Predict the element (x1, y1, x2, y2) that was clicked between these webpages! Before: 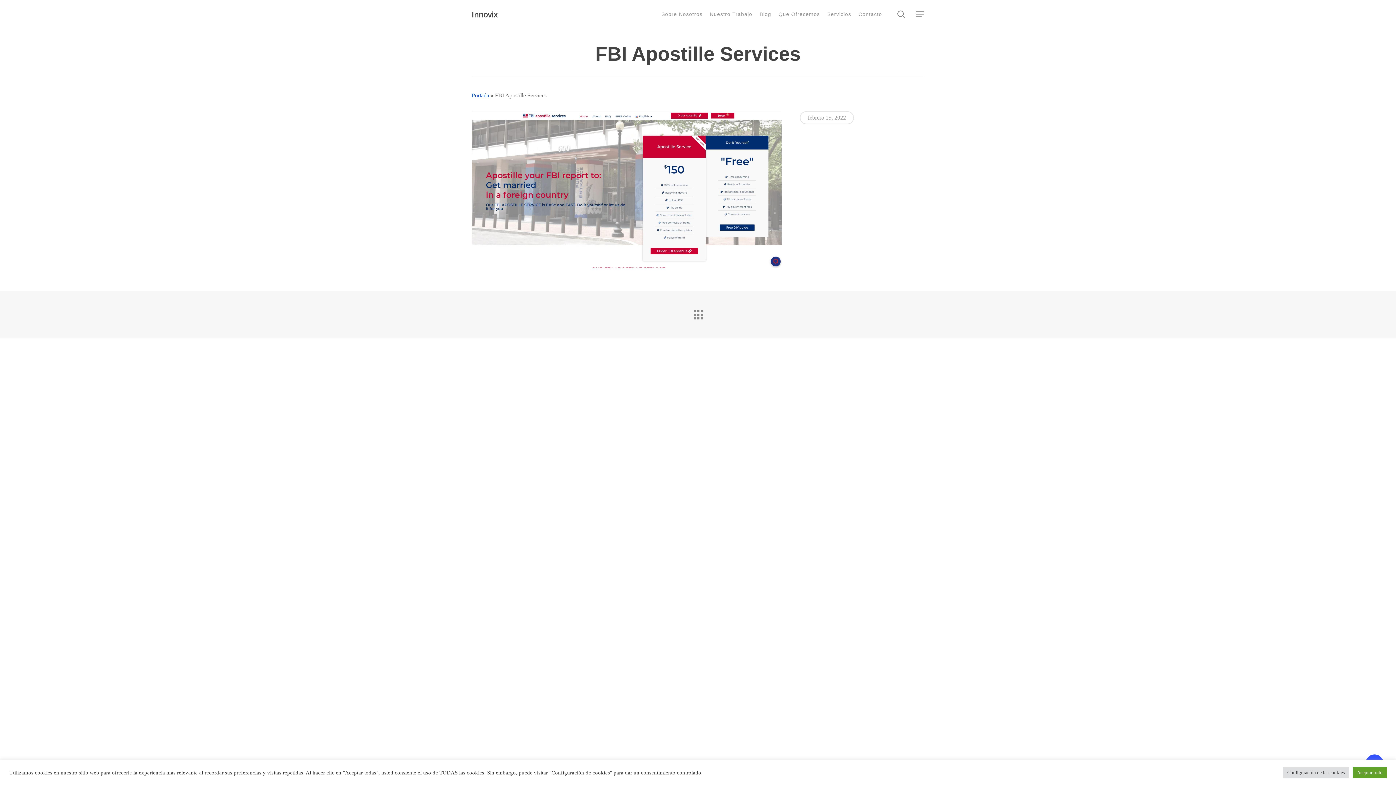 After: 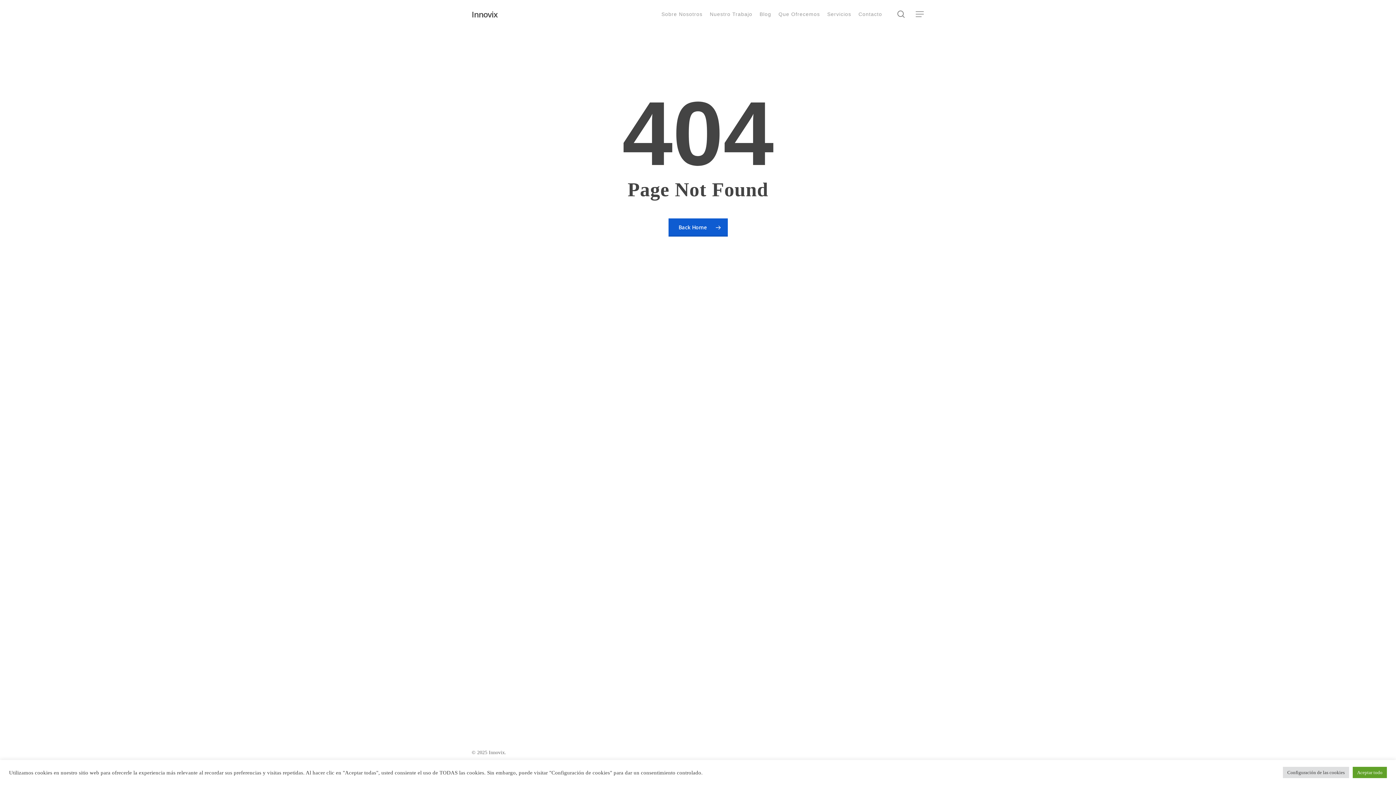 Action: bbox: (690, 305, 705, 320)